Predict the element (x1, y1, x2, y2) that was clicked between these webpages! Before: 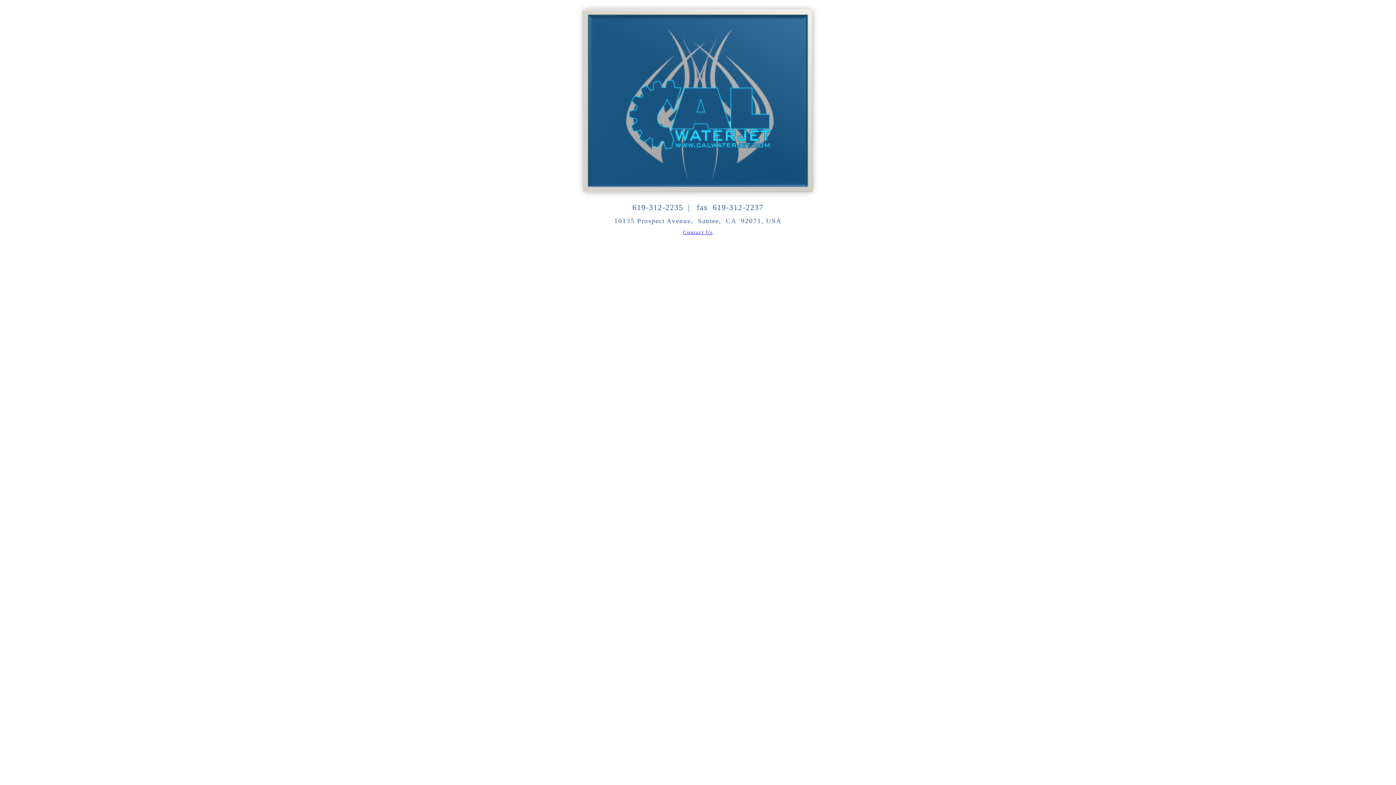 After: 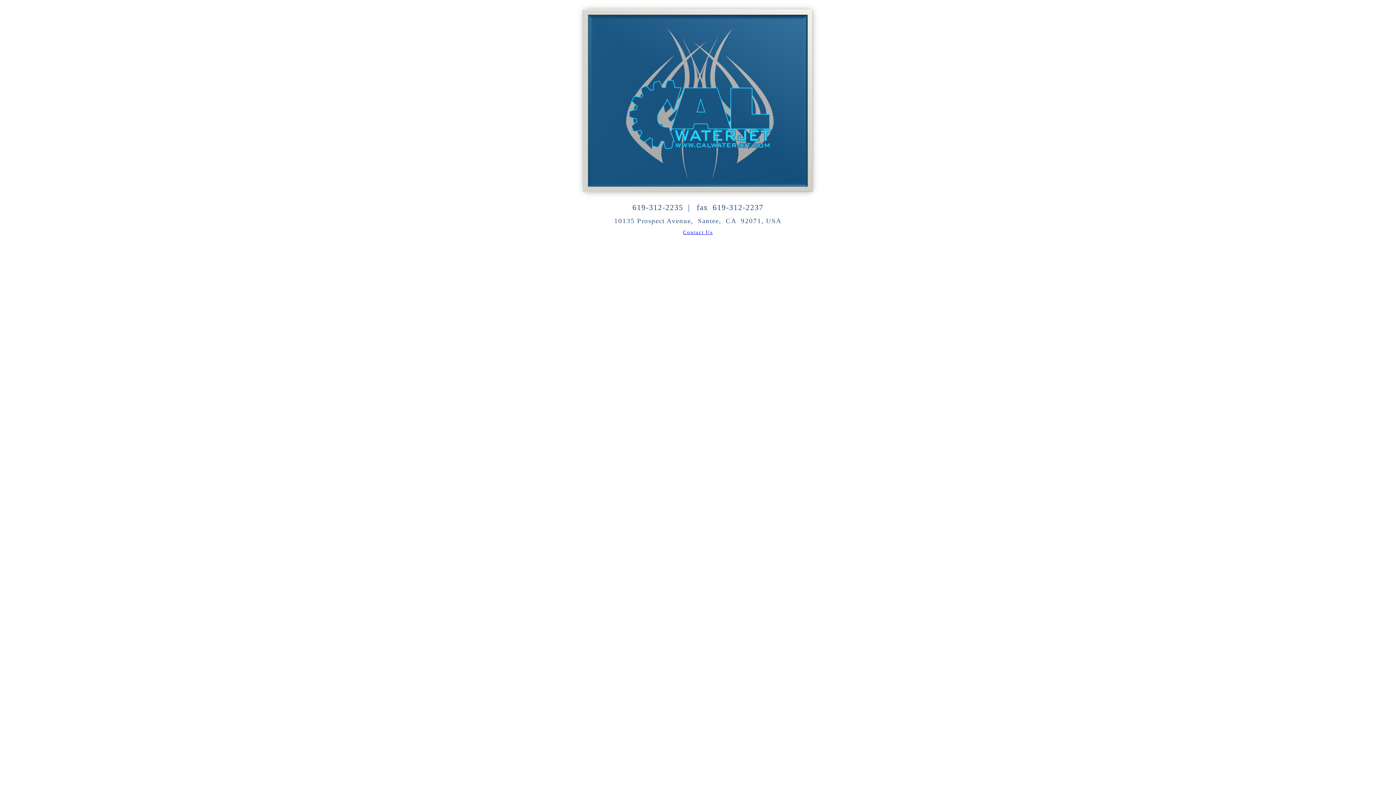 Action: bbox: (683, 229, 713, 235) label: Contact Us